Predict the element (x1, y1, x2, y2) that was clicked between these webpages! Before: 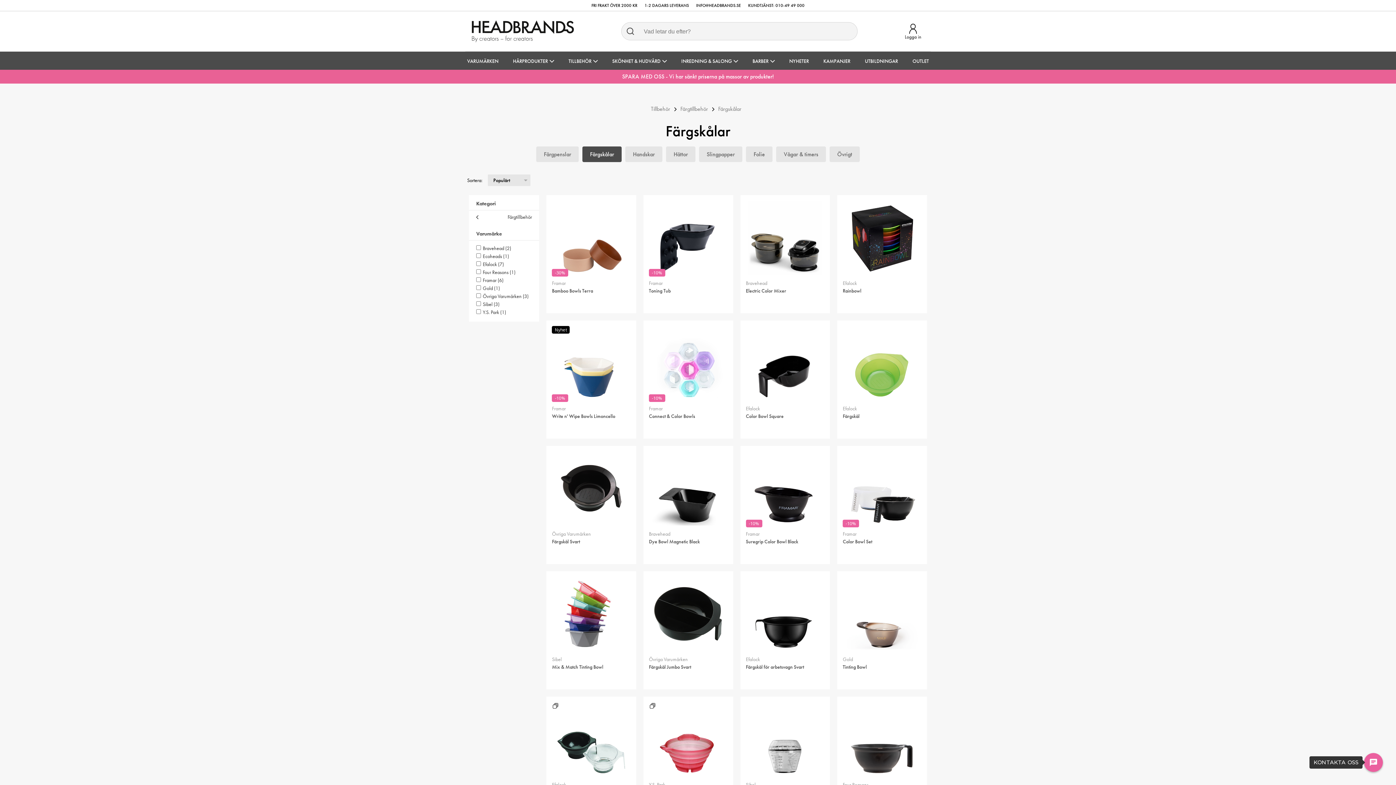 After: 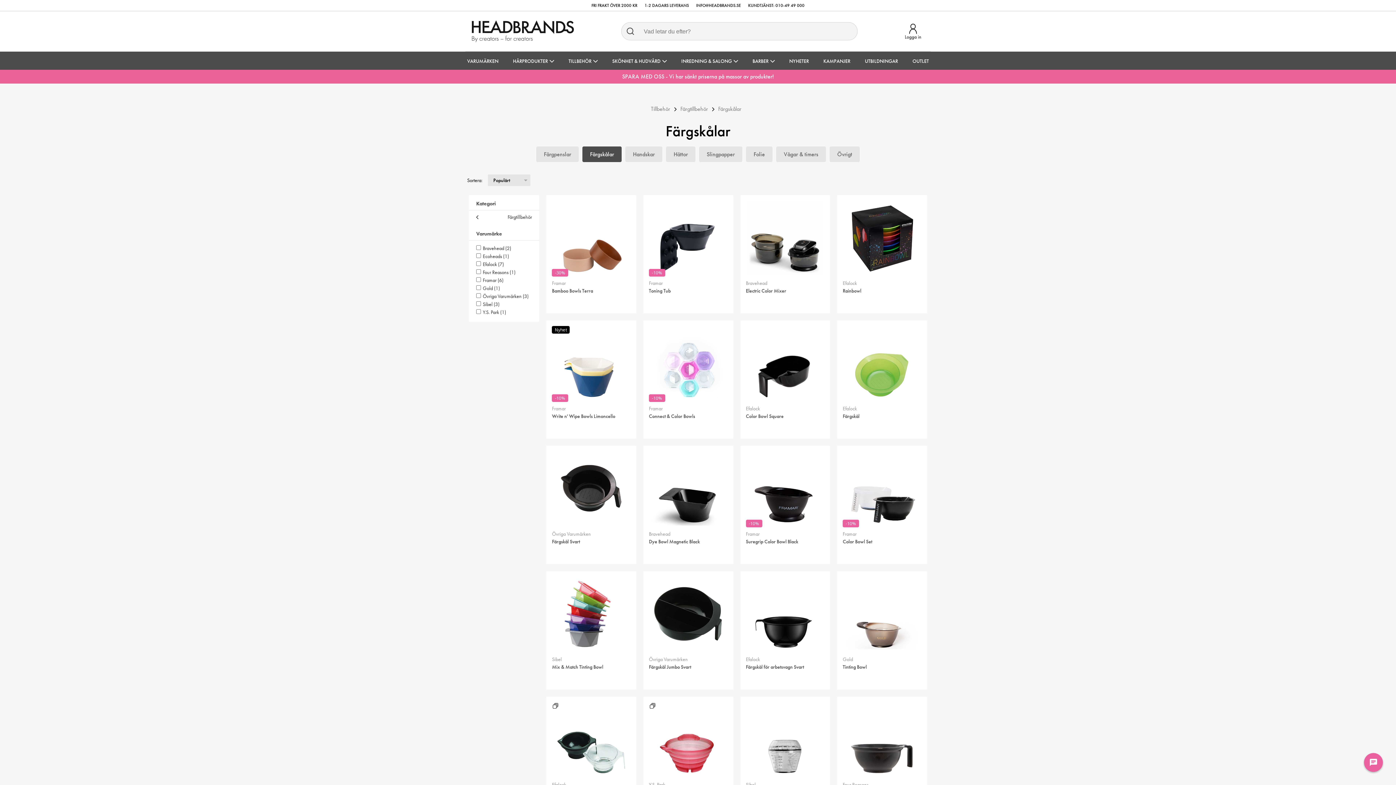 Action: label: Färgskålar bbox: (718, 105, 741, 112)